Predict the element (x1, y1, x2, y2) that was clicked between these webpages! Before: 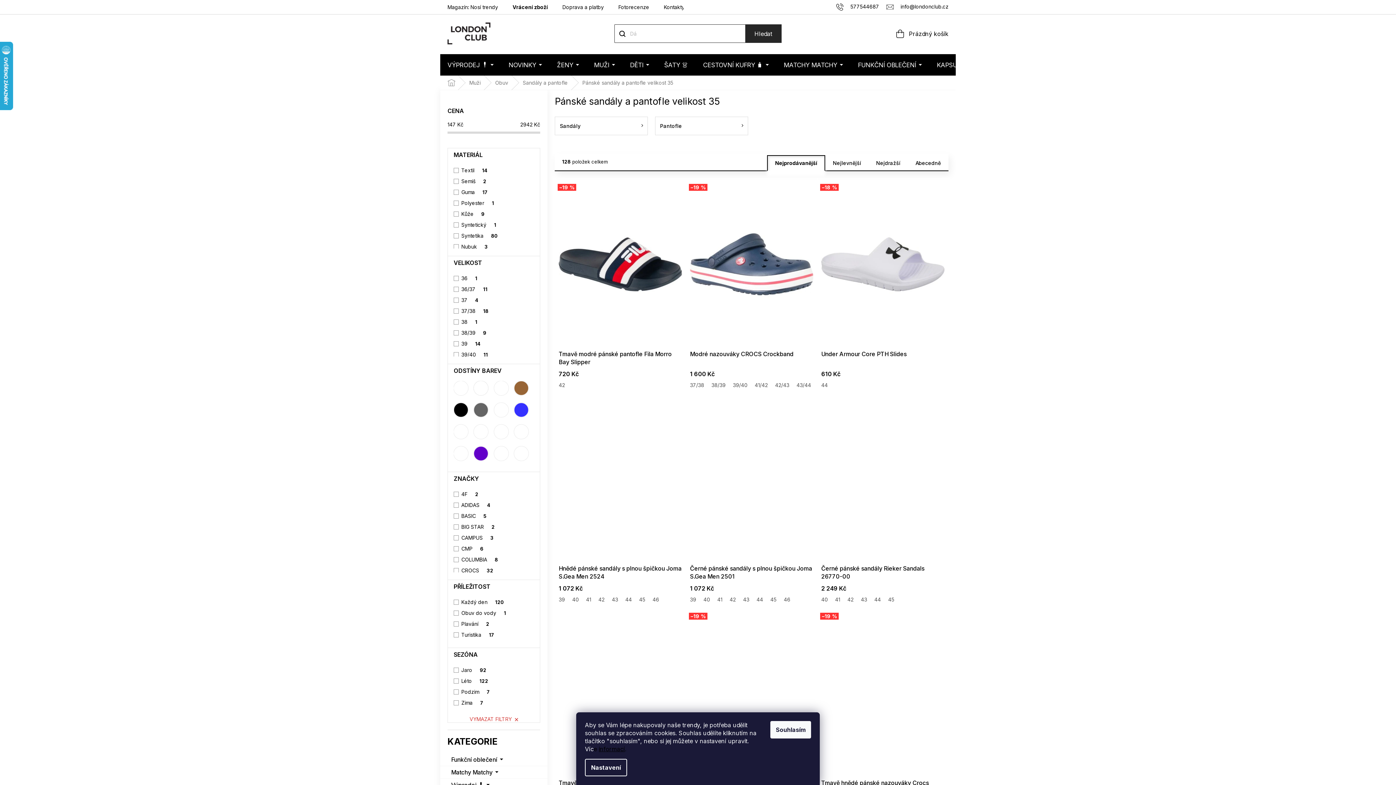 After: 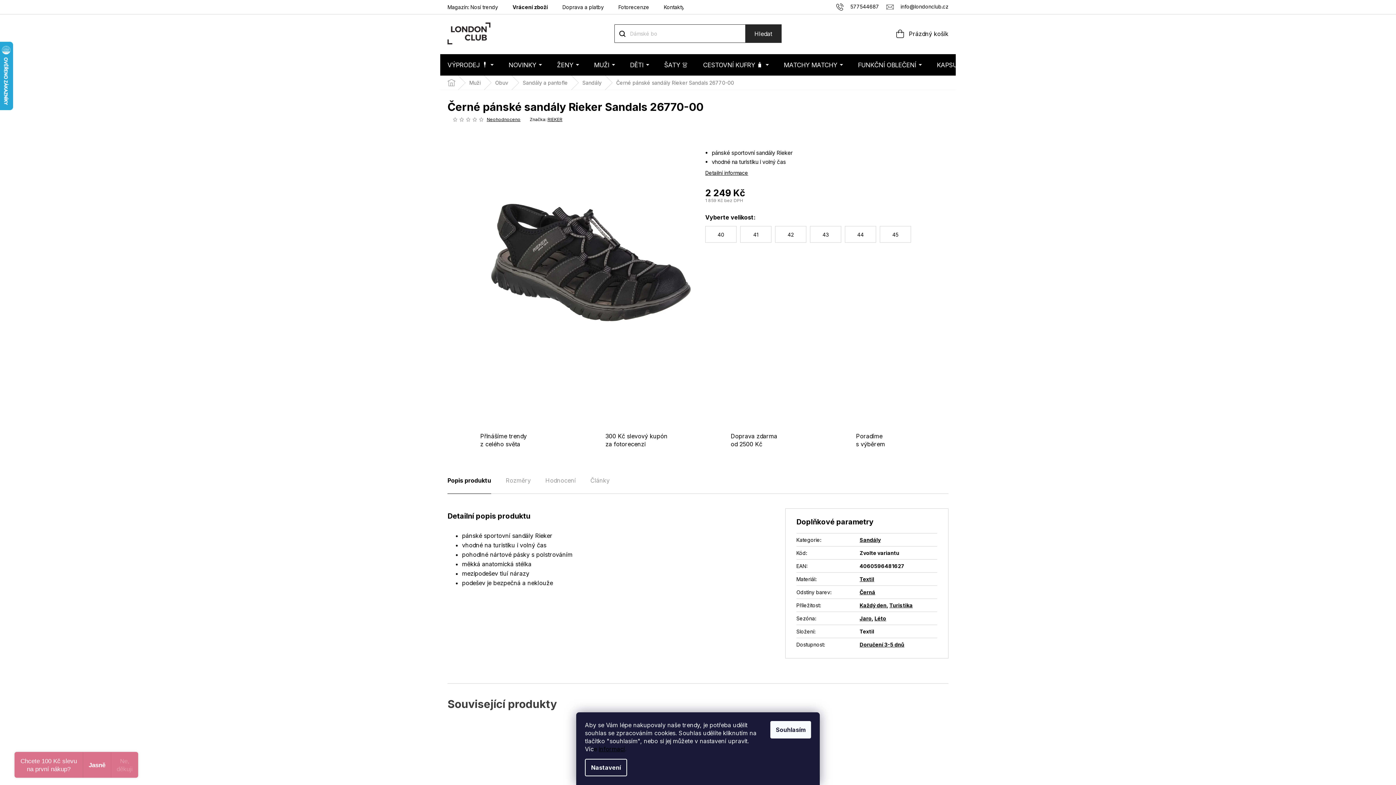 Action: label: 42 bbox: (844, 596, 857, 602)